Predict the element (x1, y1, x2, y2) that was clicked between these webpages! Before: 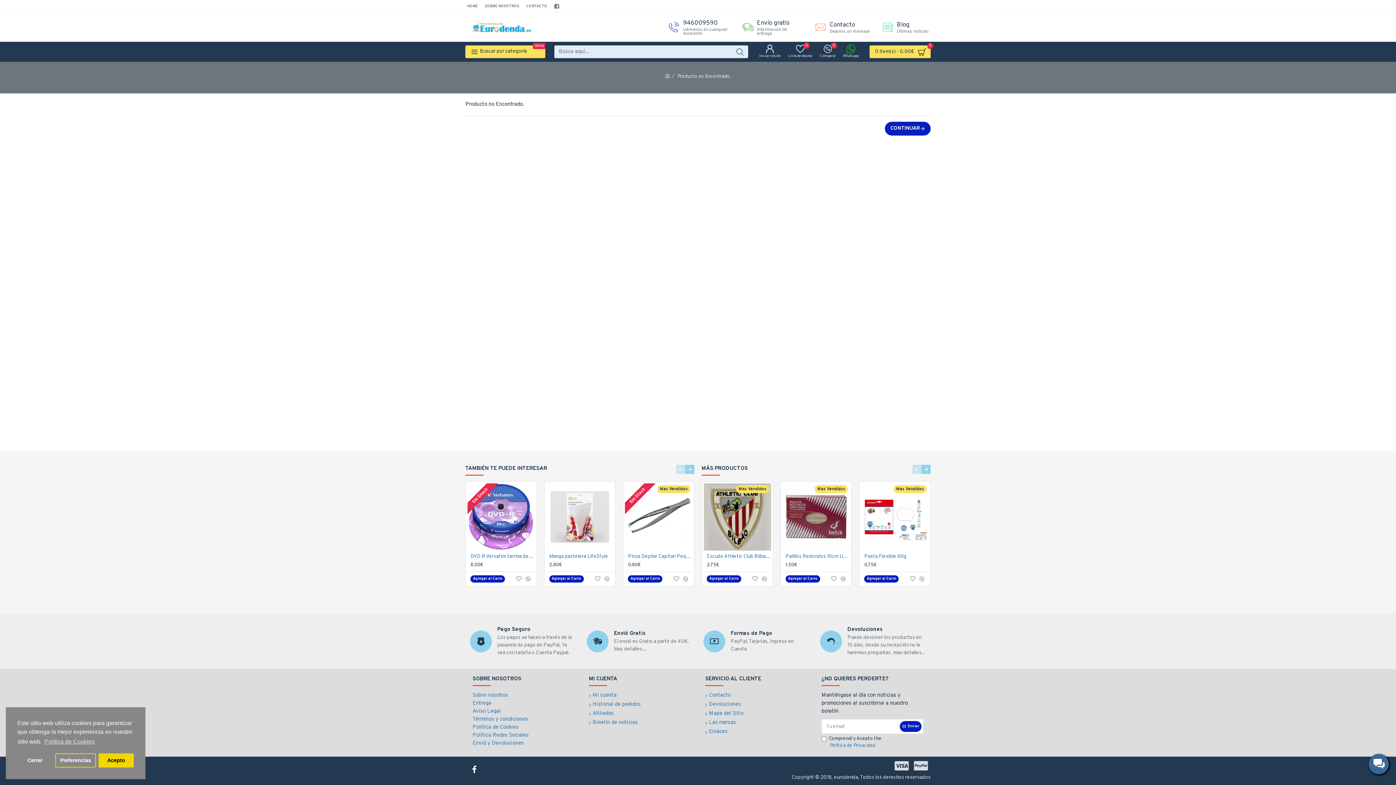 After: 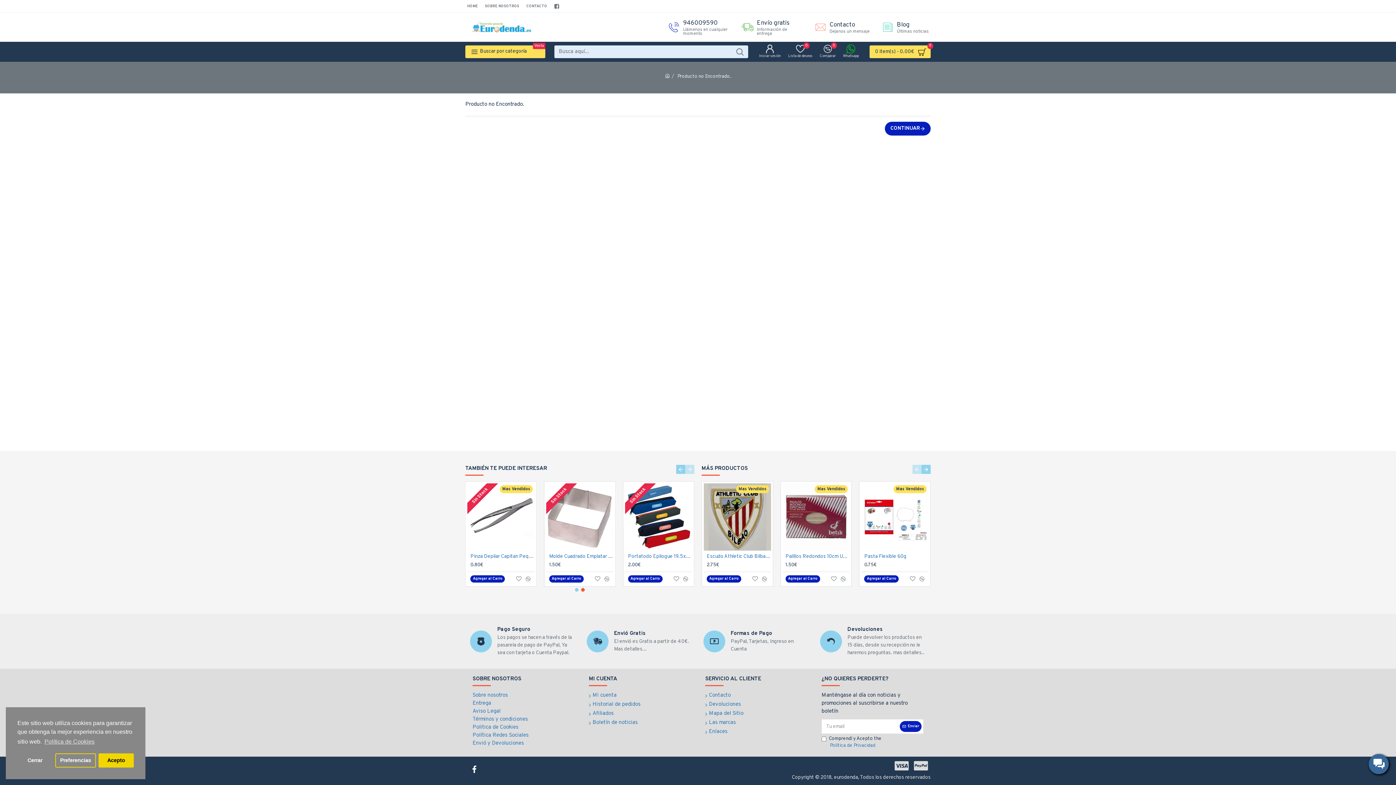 Action: bbox: (685, 465, 694, 474) label: Next slide